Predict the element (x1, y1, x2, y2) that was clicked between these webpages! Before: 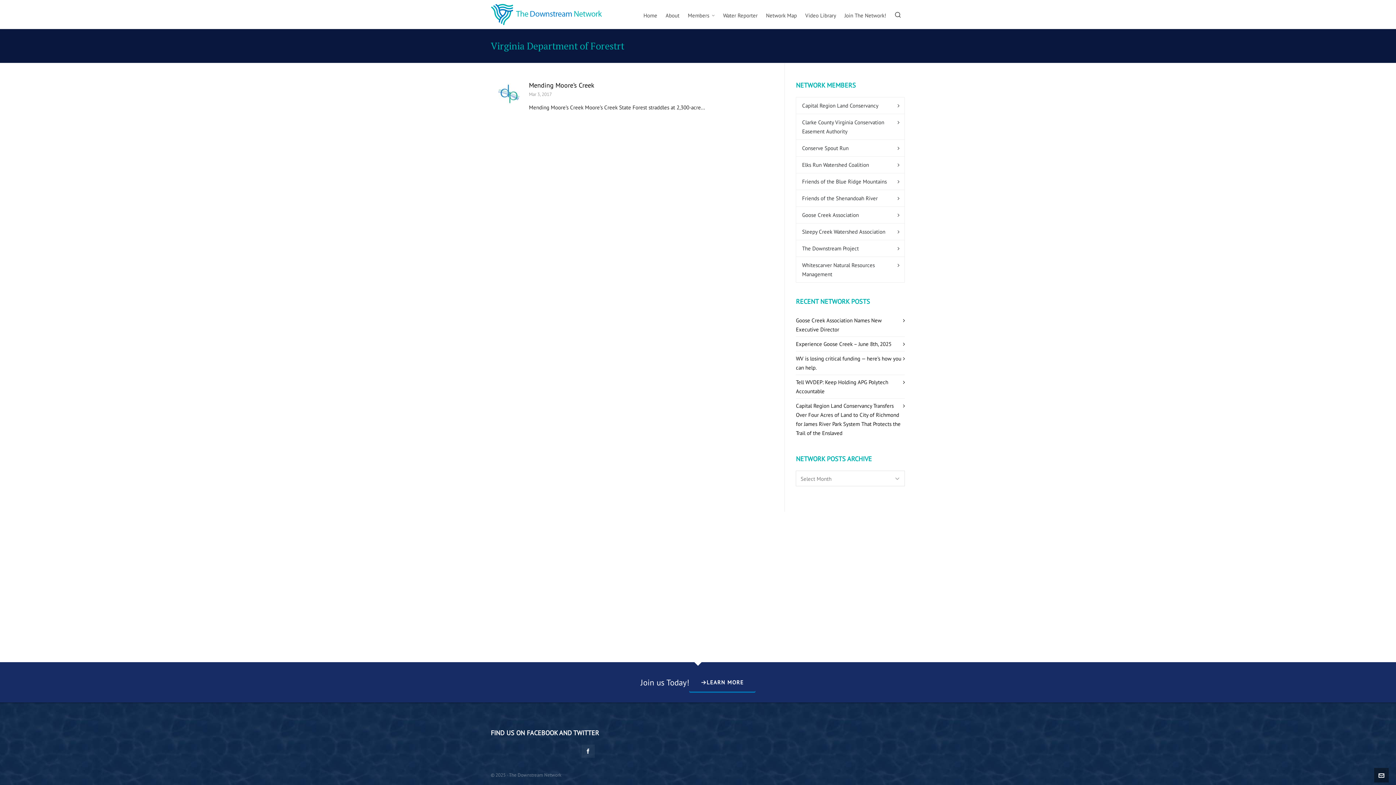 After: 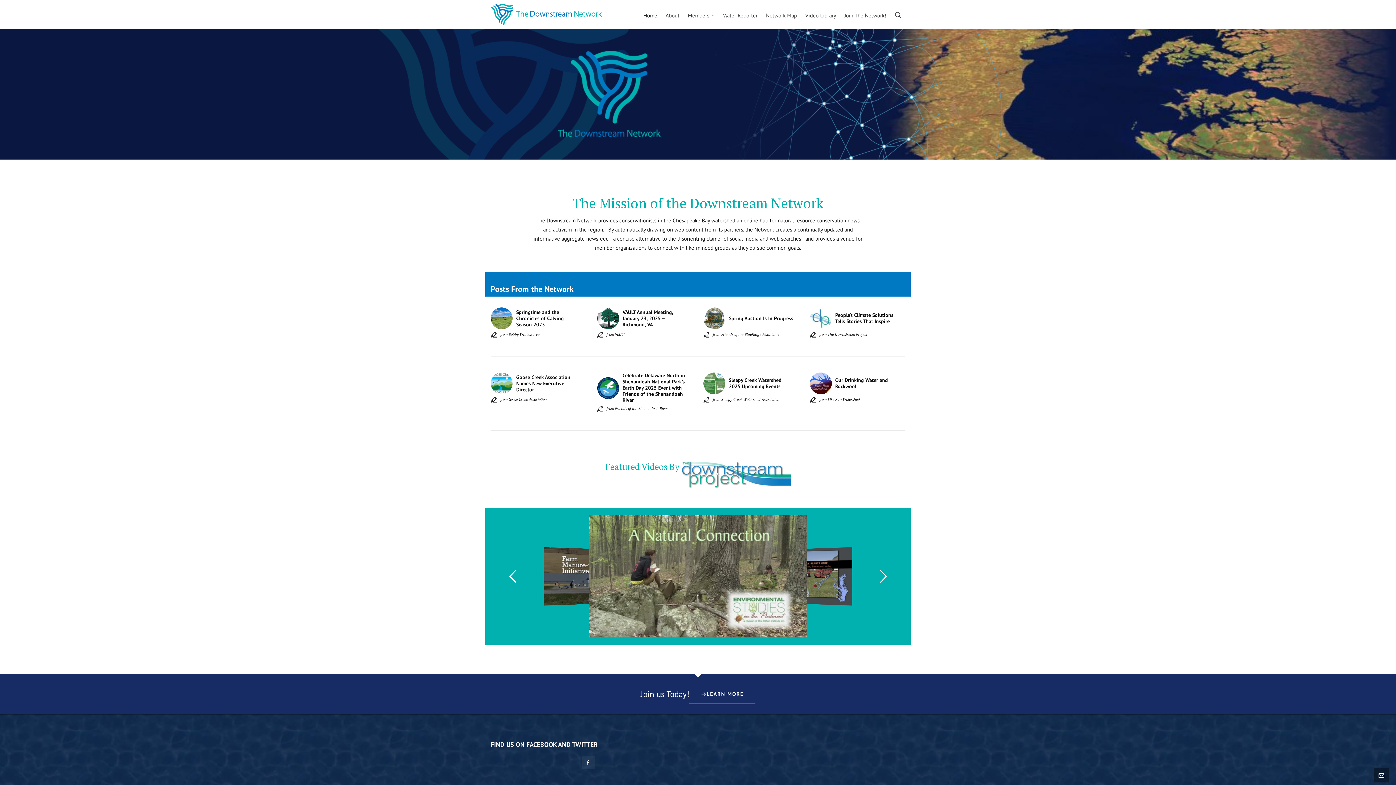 Action: bbox: (639, 0, 661, 29) label: Home